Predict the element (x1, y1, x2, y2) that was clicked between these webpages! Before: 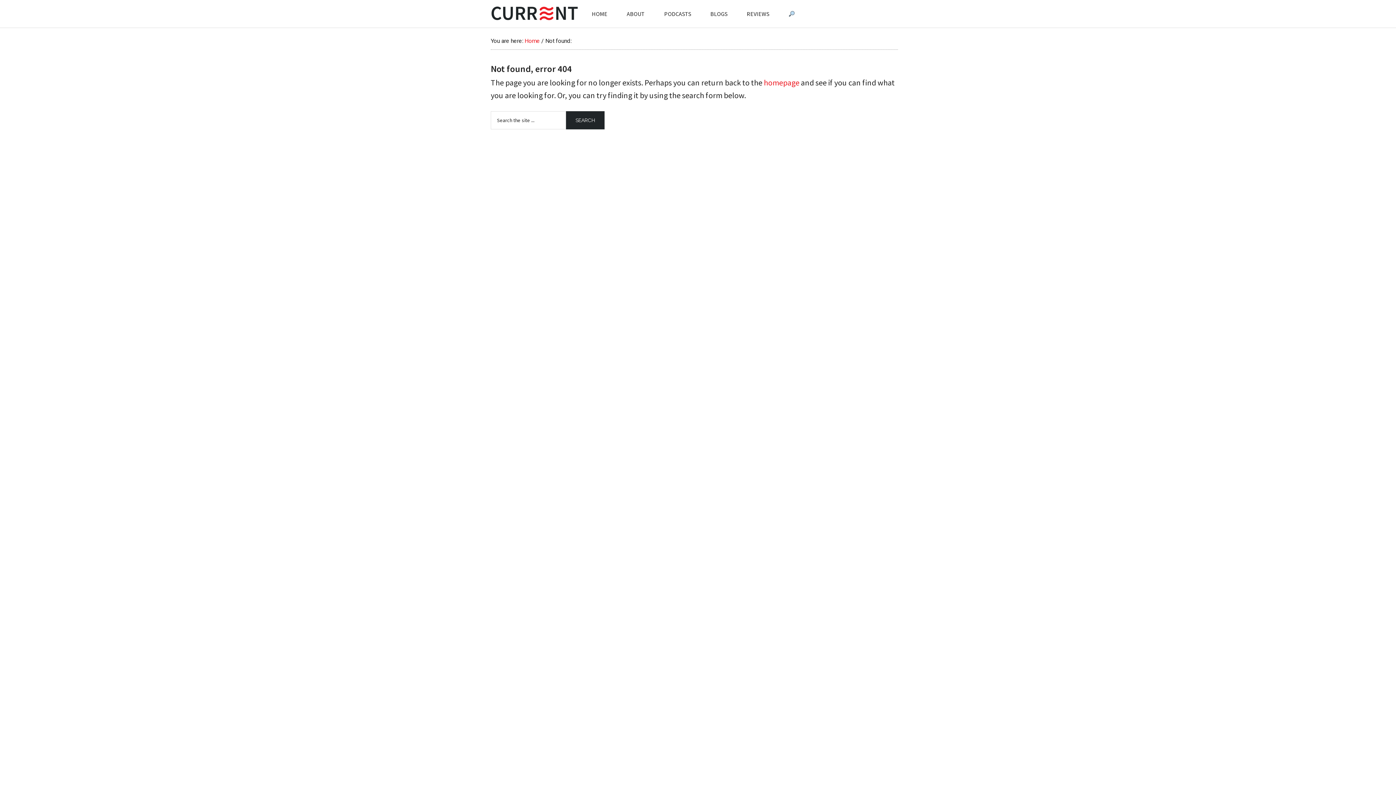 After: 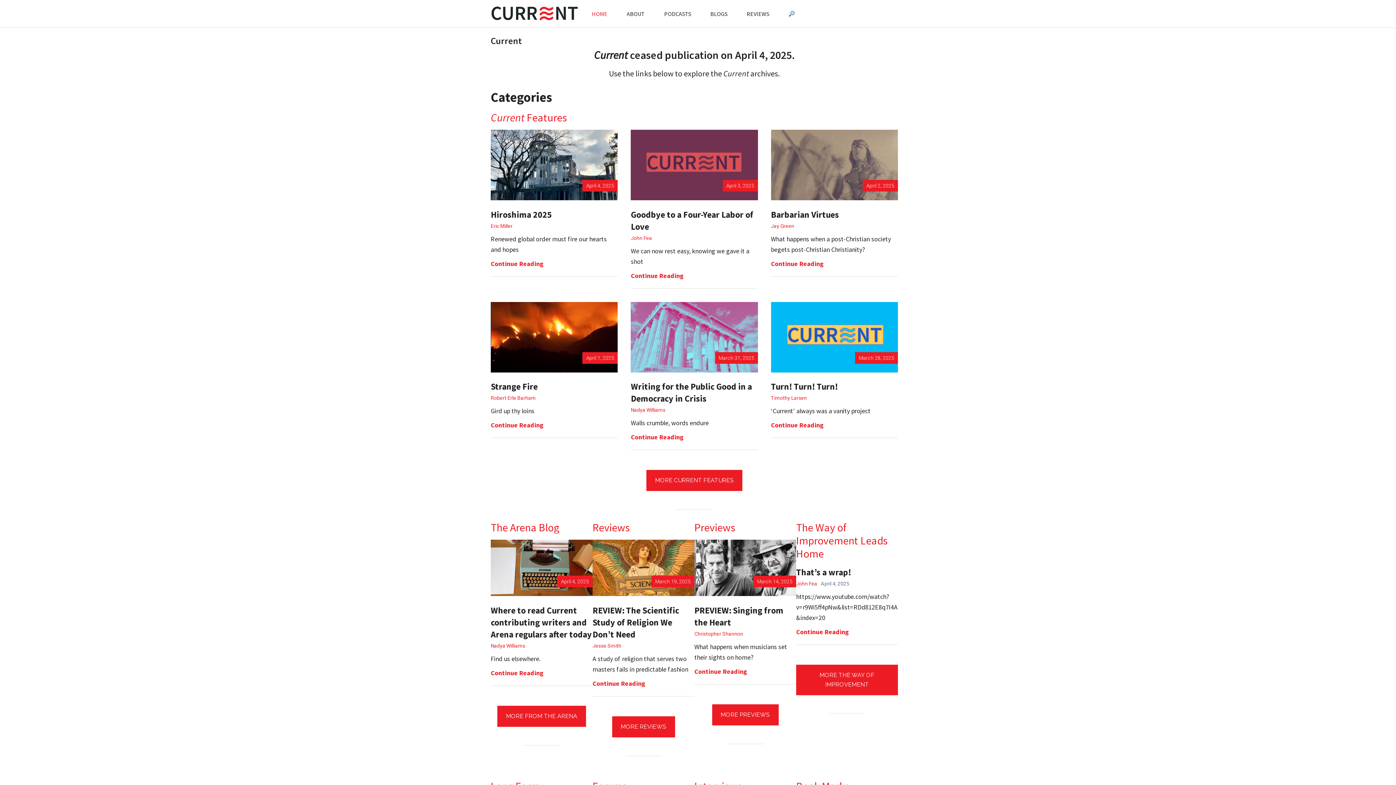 Action: label: Home bbox: (524, 37, 540, 44)